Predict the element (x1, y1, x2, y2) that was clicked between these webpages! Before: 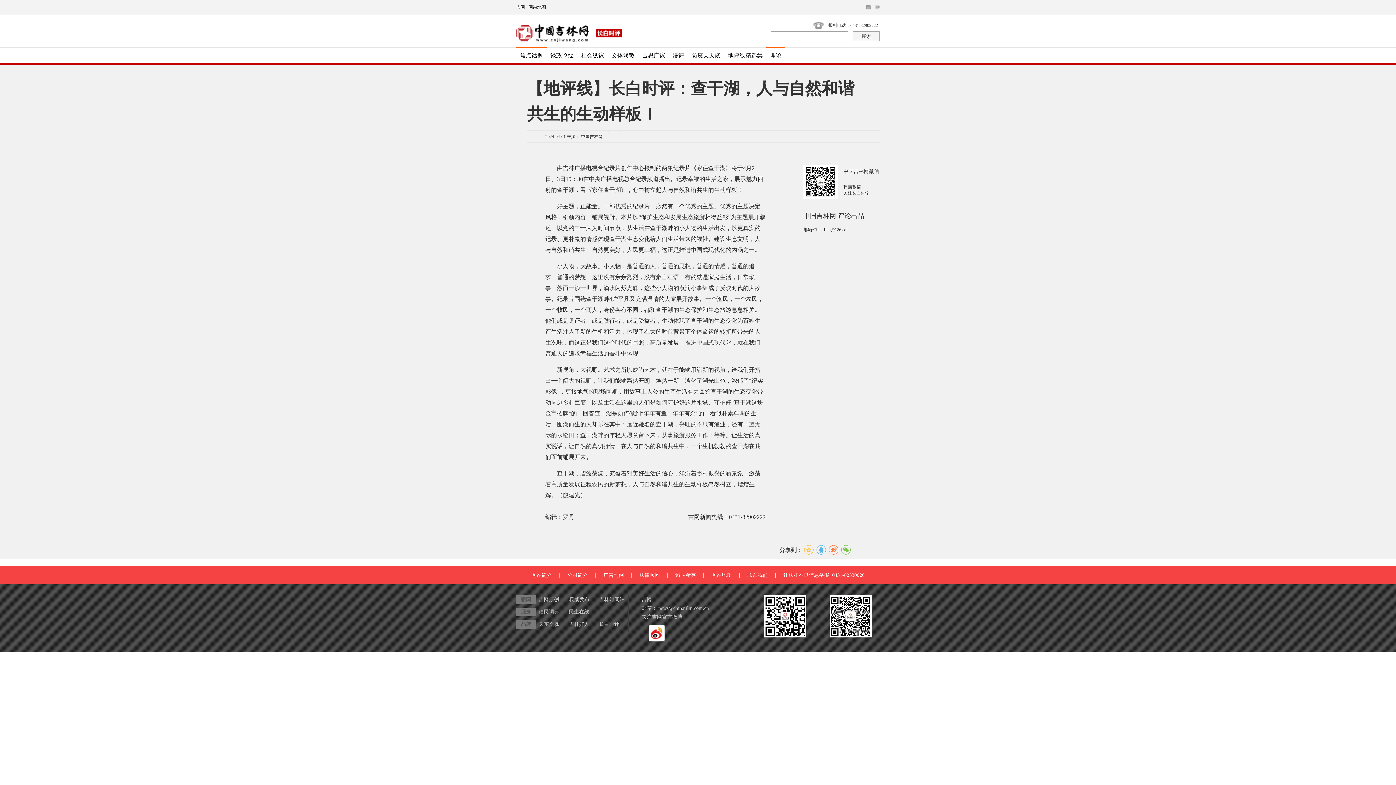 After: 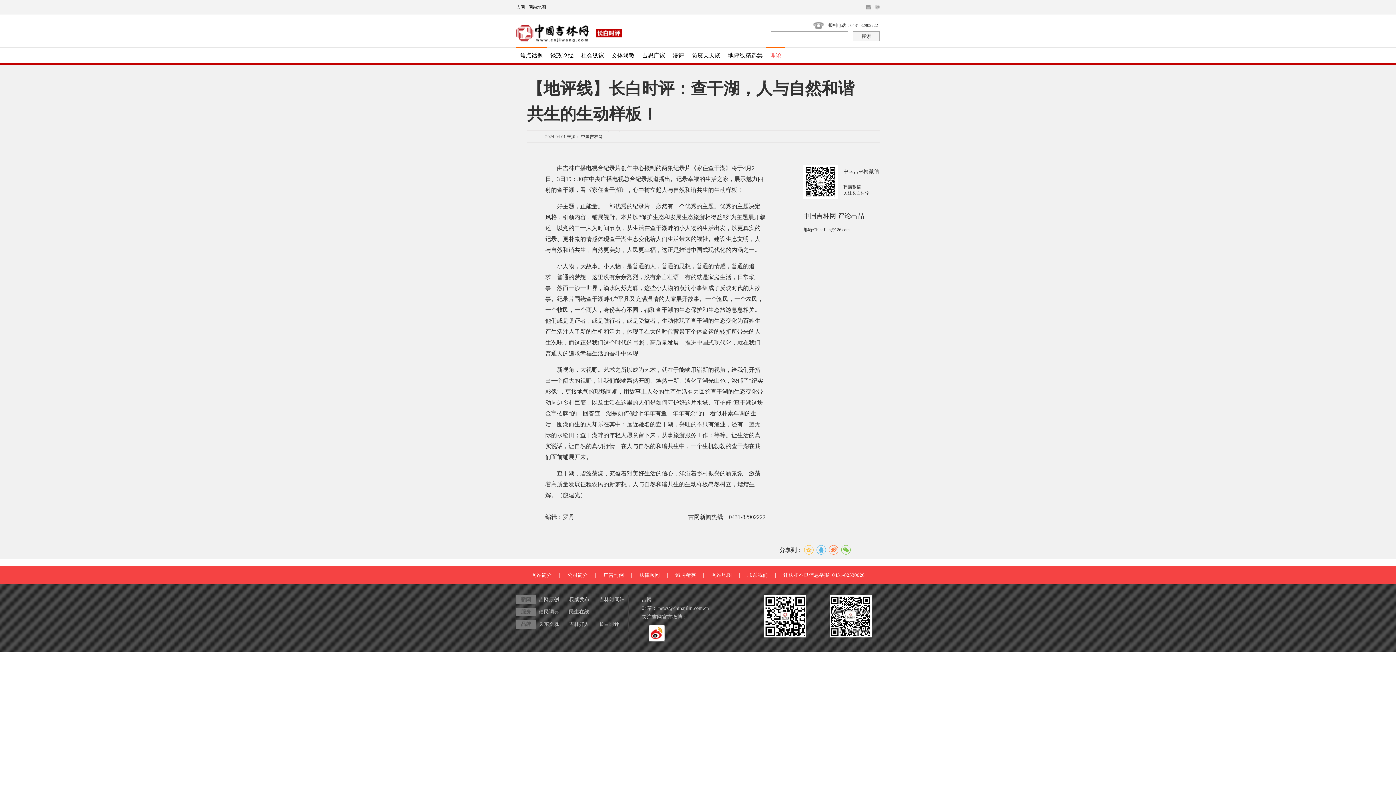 Action: label: 理论 bbox: (770, 47, 781, 63)